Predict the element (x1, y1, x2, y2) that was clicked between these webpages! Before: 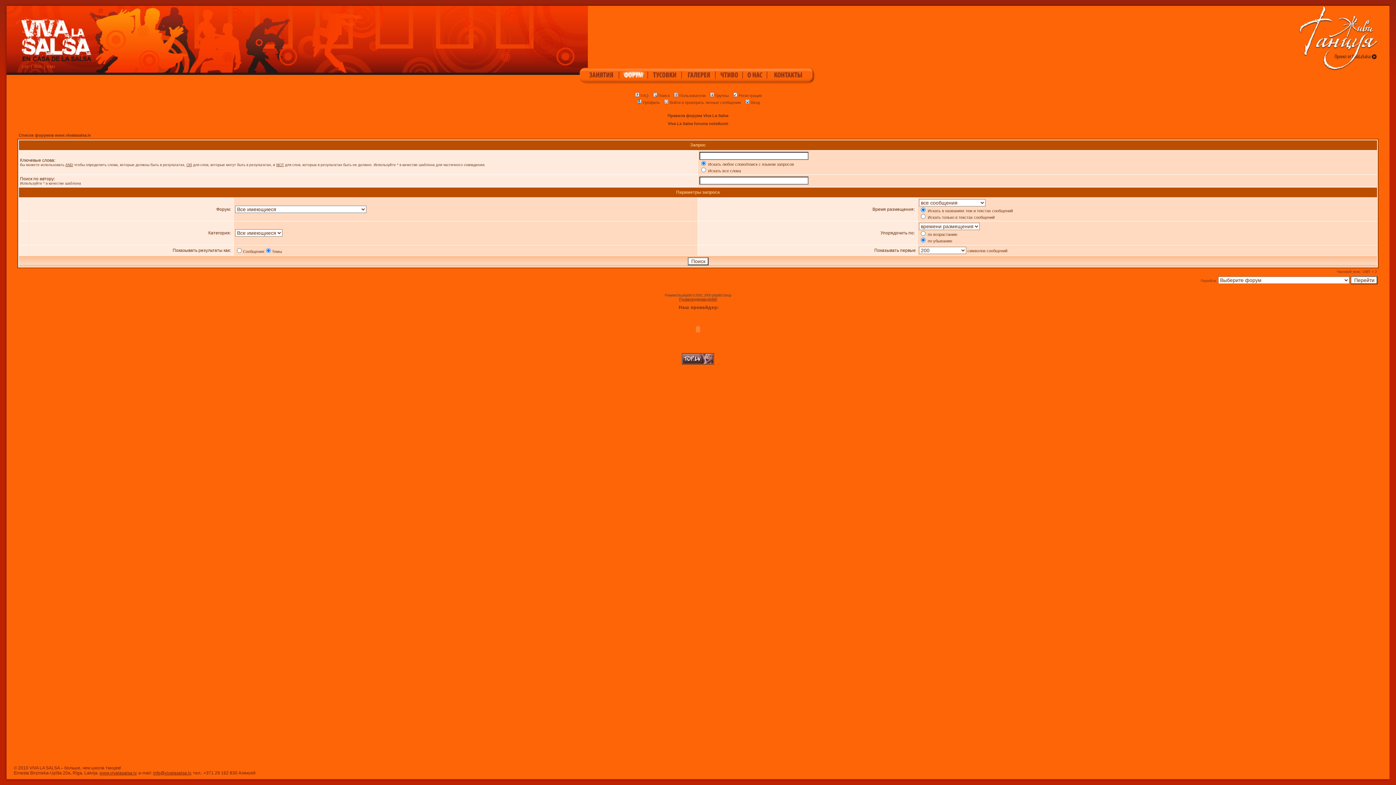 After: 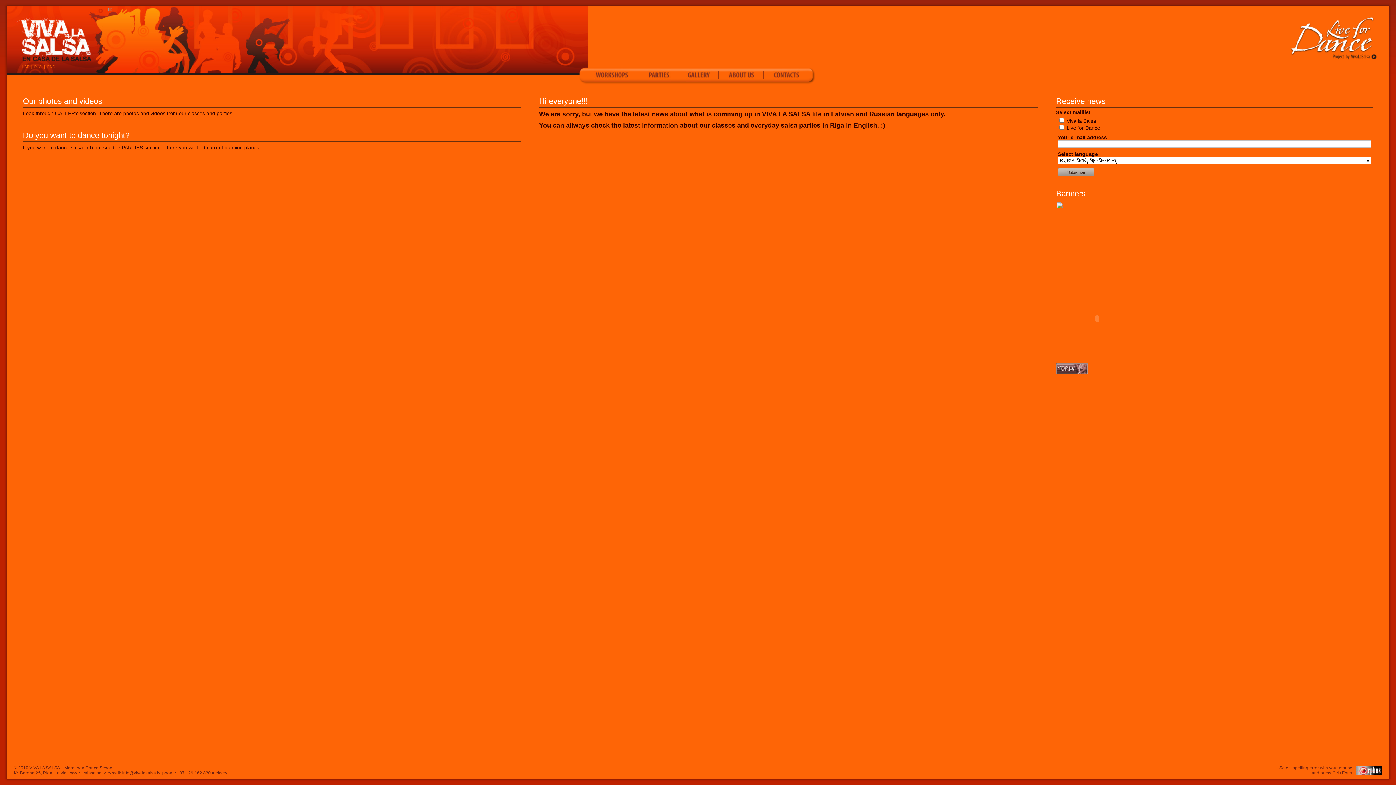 Action: label: ENG bbox: (46, 64, 56, 69)